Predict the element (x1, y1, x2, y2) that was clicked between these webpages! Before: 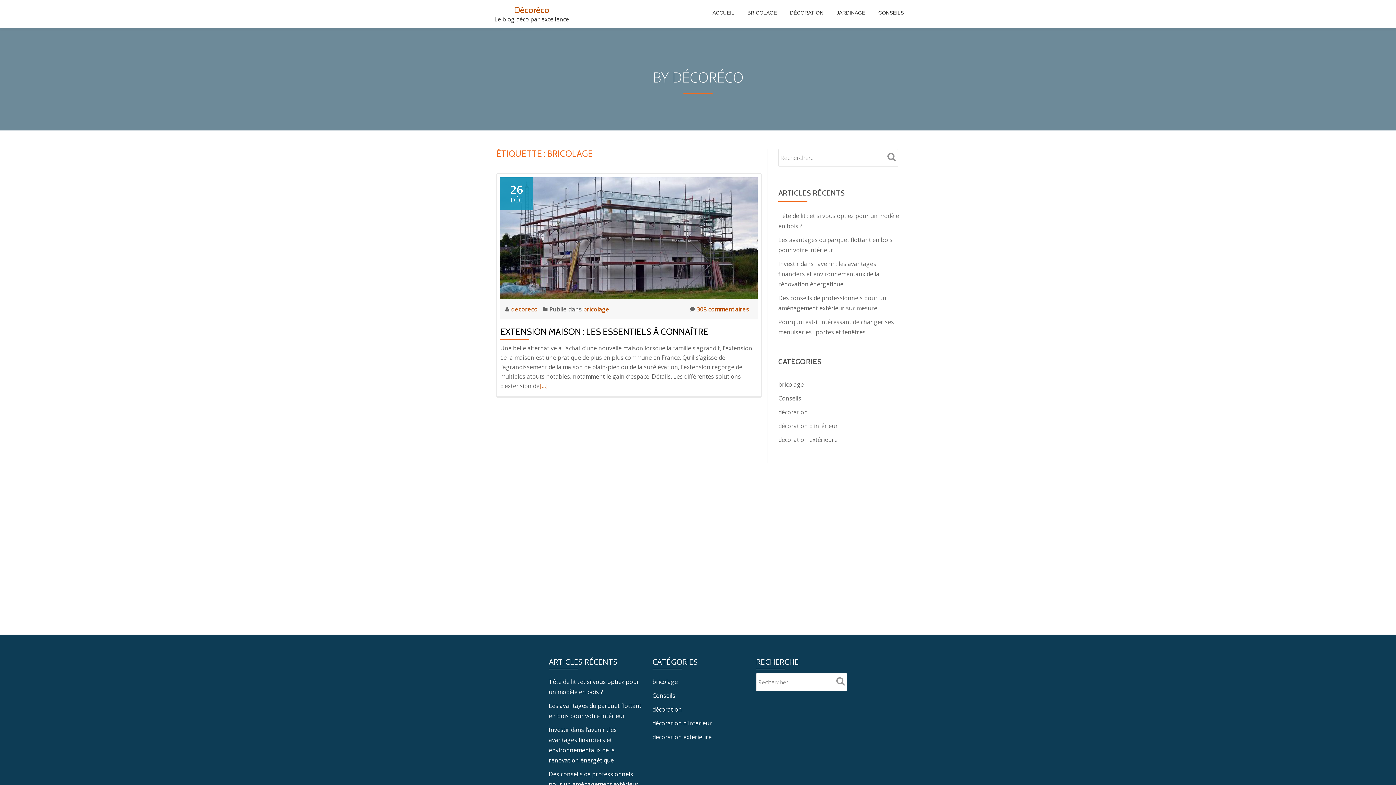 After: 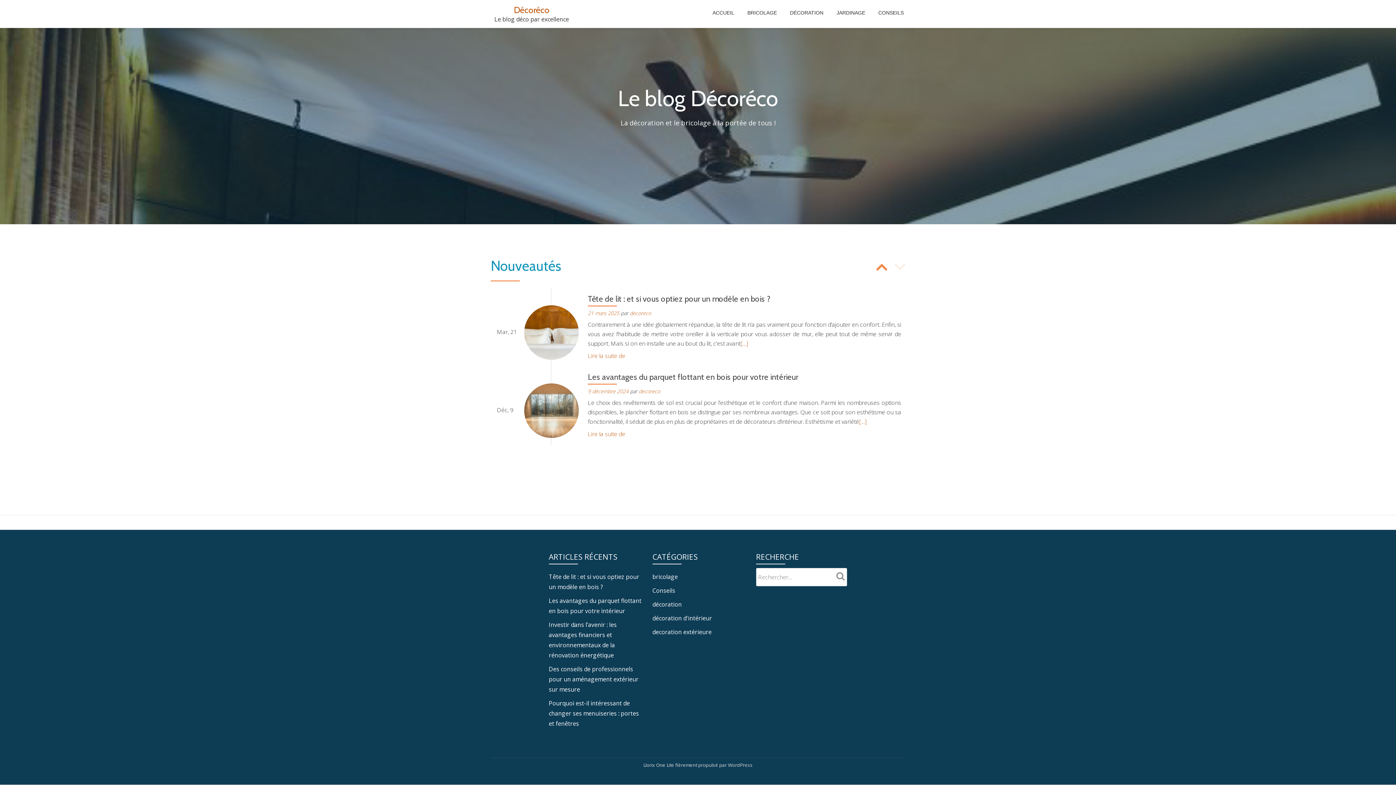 Action: label: ACCUEIL bbox: (712, 9, 734, 16)